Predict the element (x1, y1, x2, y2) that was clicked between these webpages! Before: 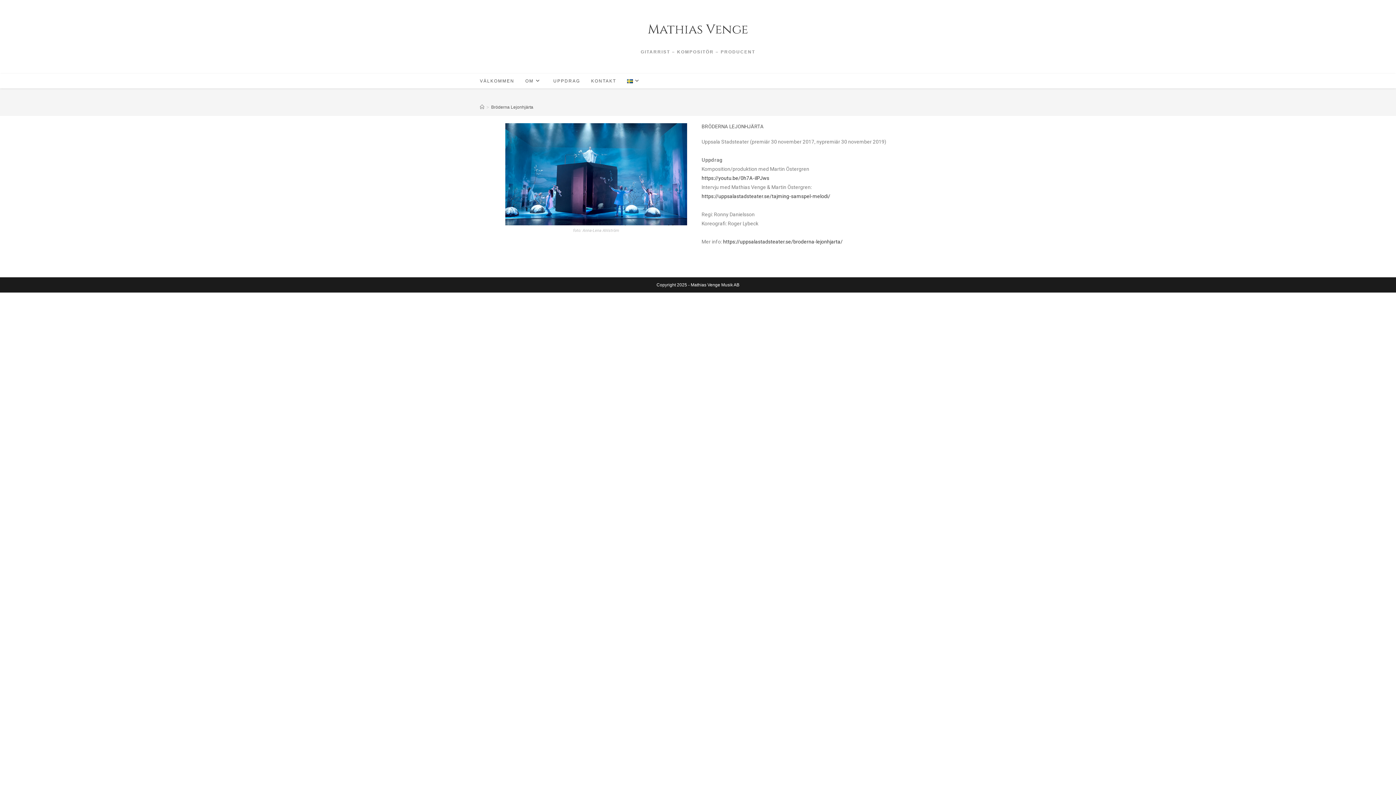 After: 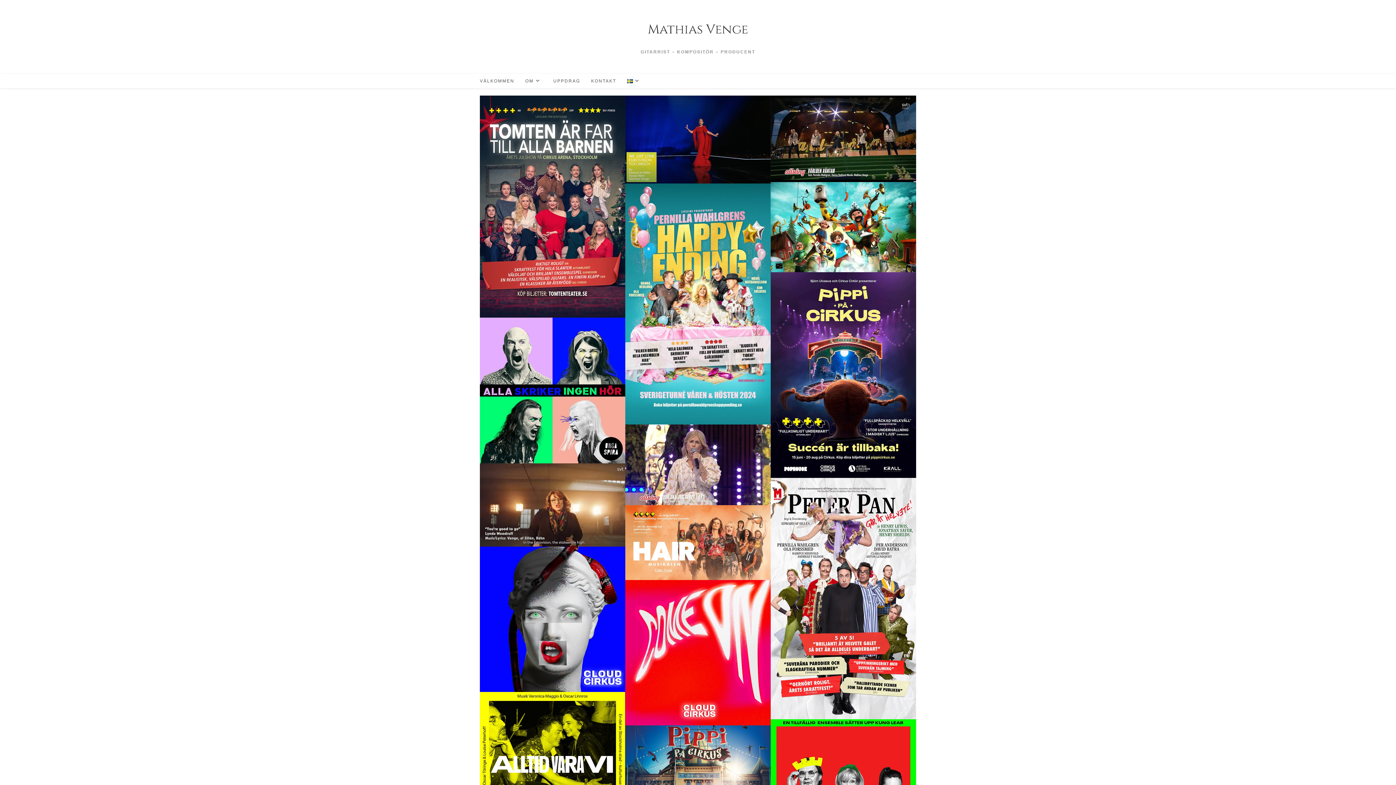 Action: bbox: (474, 73, 520, 88) label: VÄLKOMMEN